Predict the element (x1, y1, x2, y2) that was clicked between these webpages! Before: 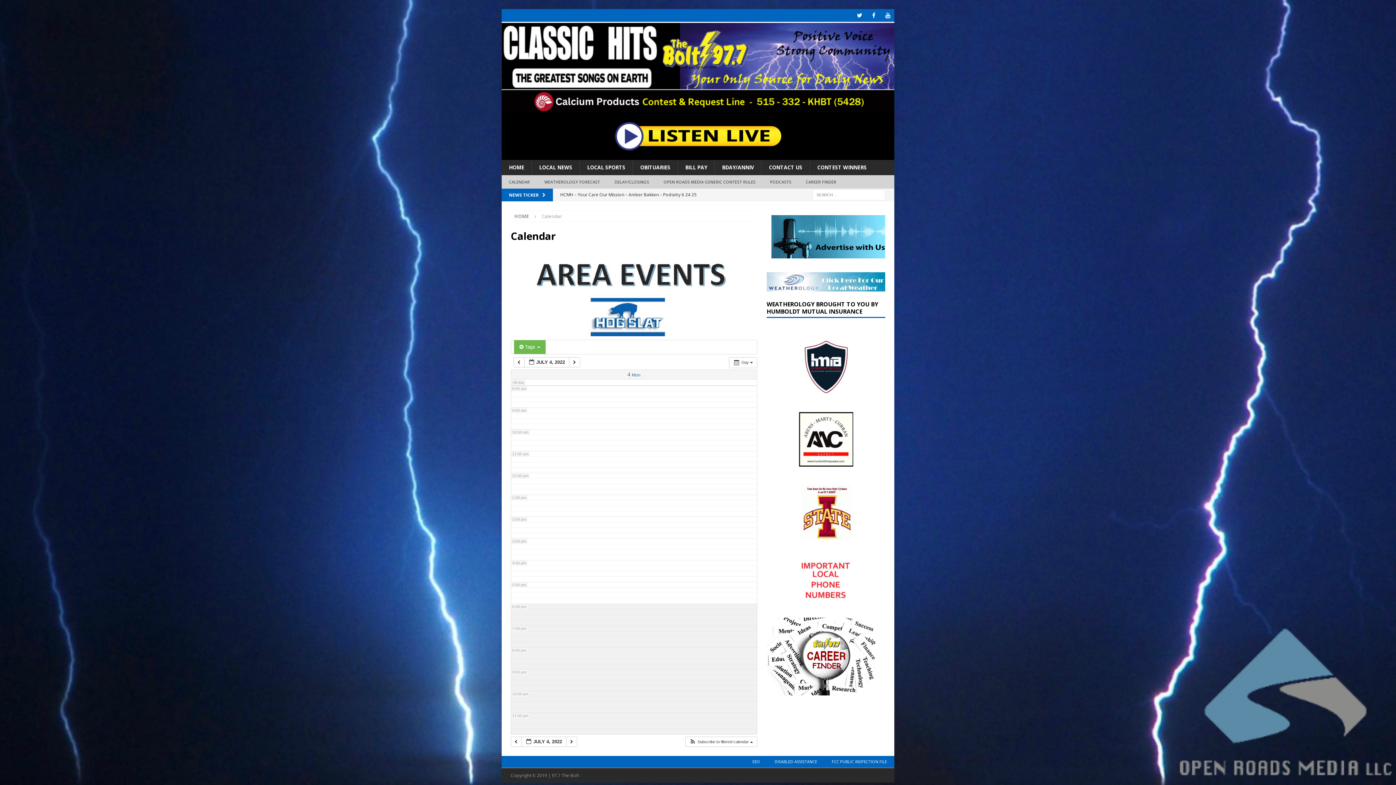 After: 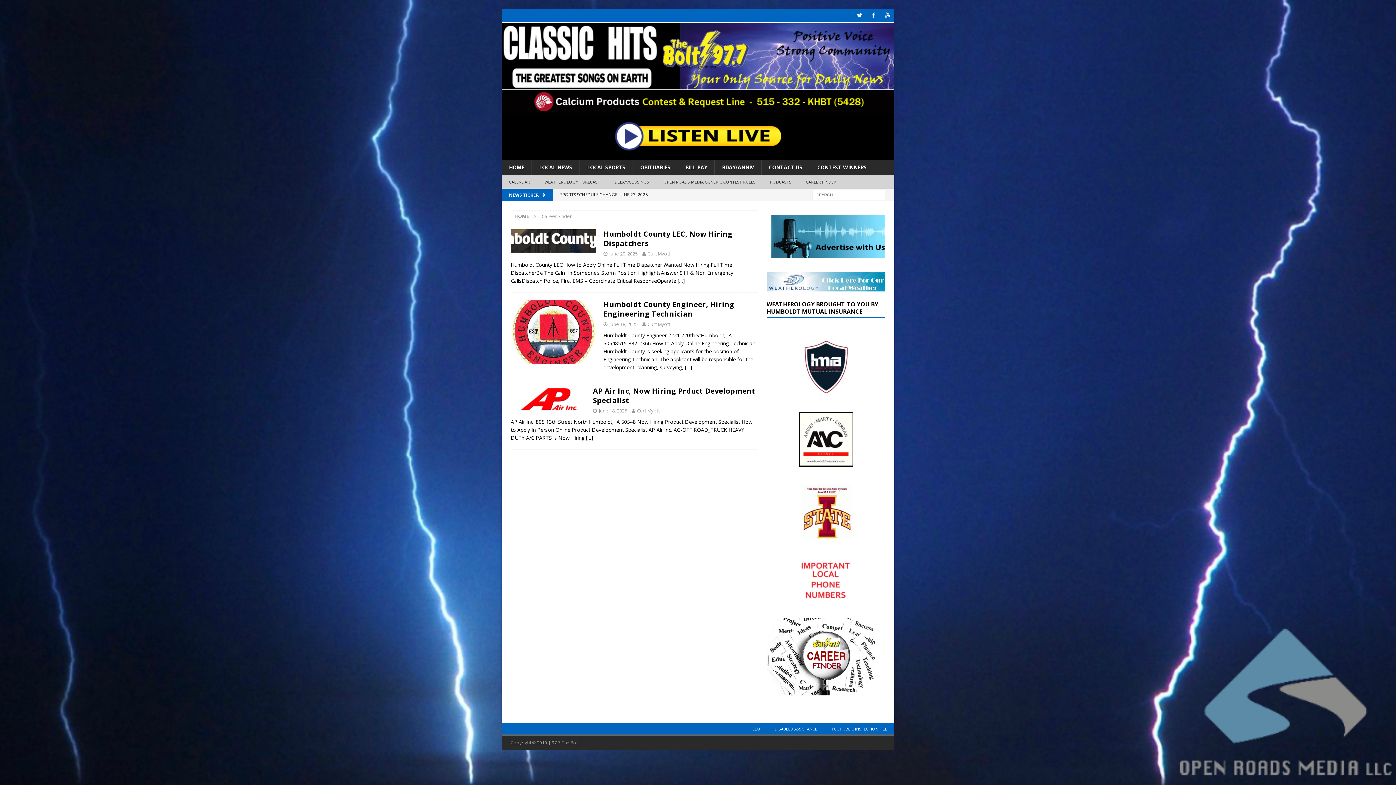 Action: bbox: (798, 175, 843, 188) label: CAREER FINDER